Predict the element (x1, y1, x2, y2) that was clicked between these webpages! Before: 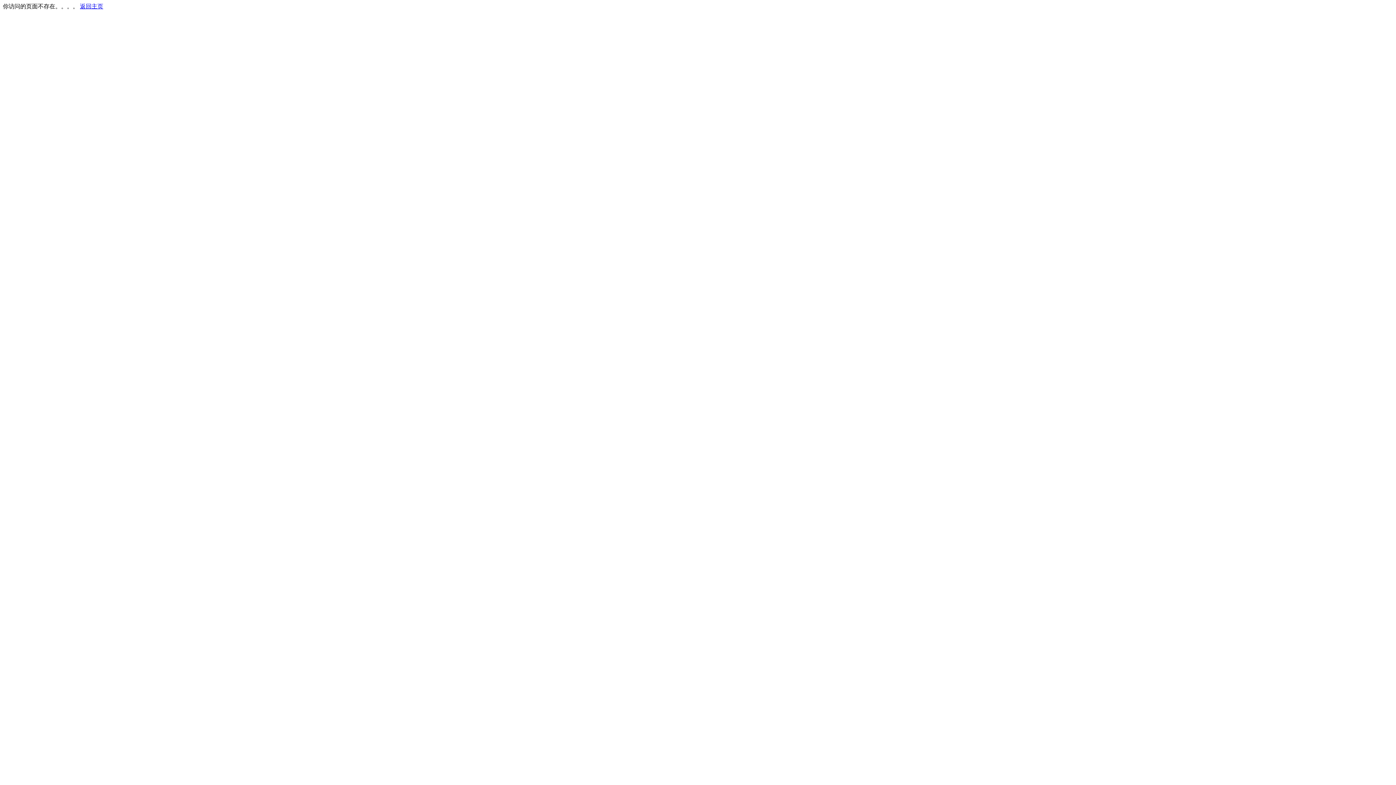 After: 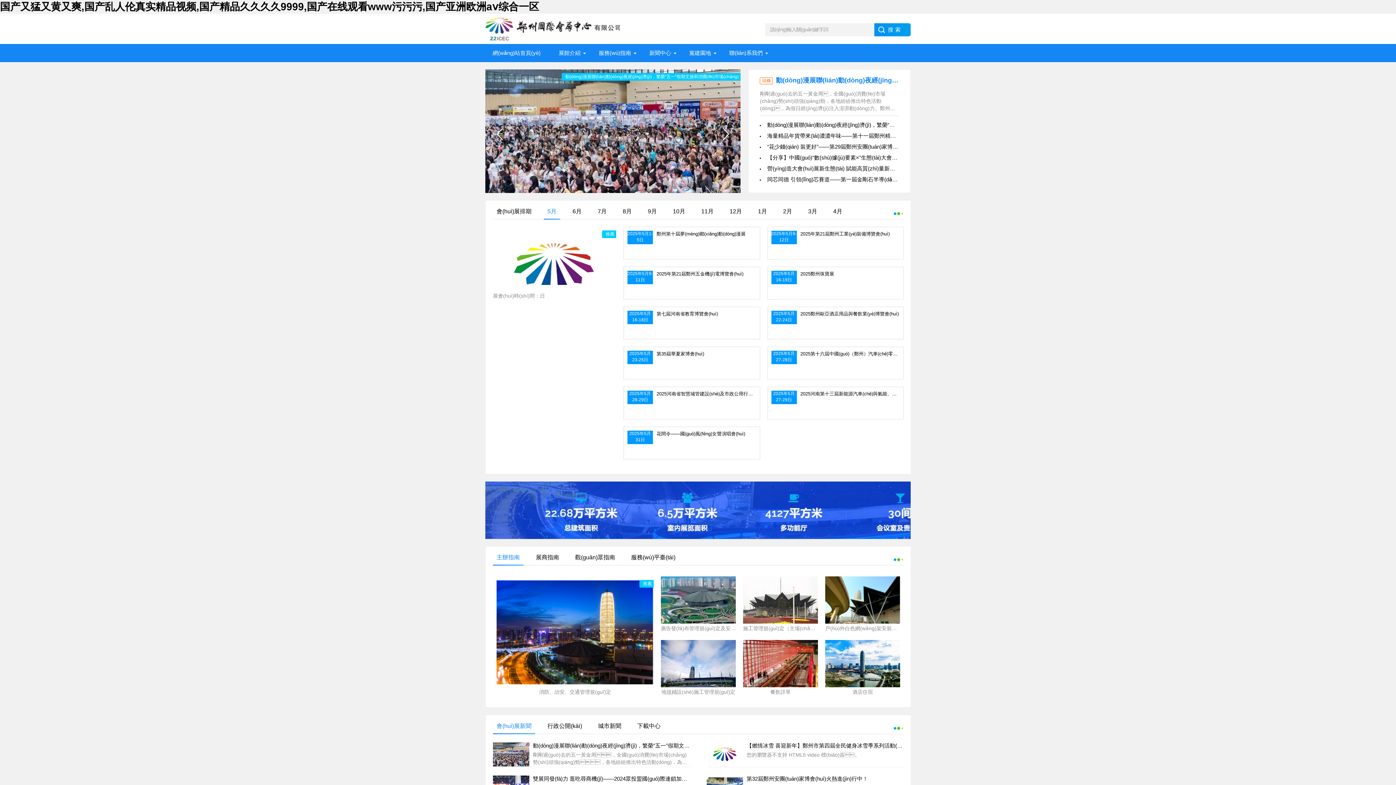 Action: label: 返回主页 bbox: (80, 3, 103, 9)